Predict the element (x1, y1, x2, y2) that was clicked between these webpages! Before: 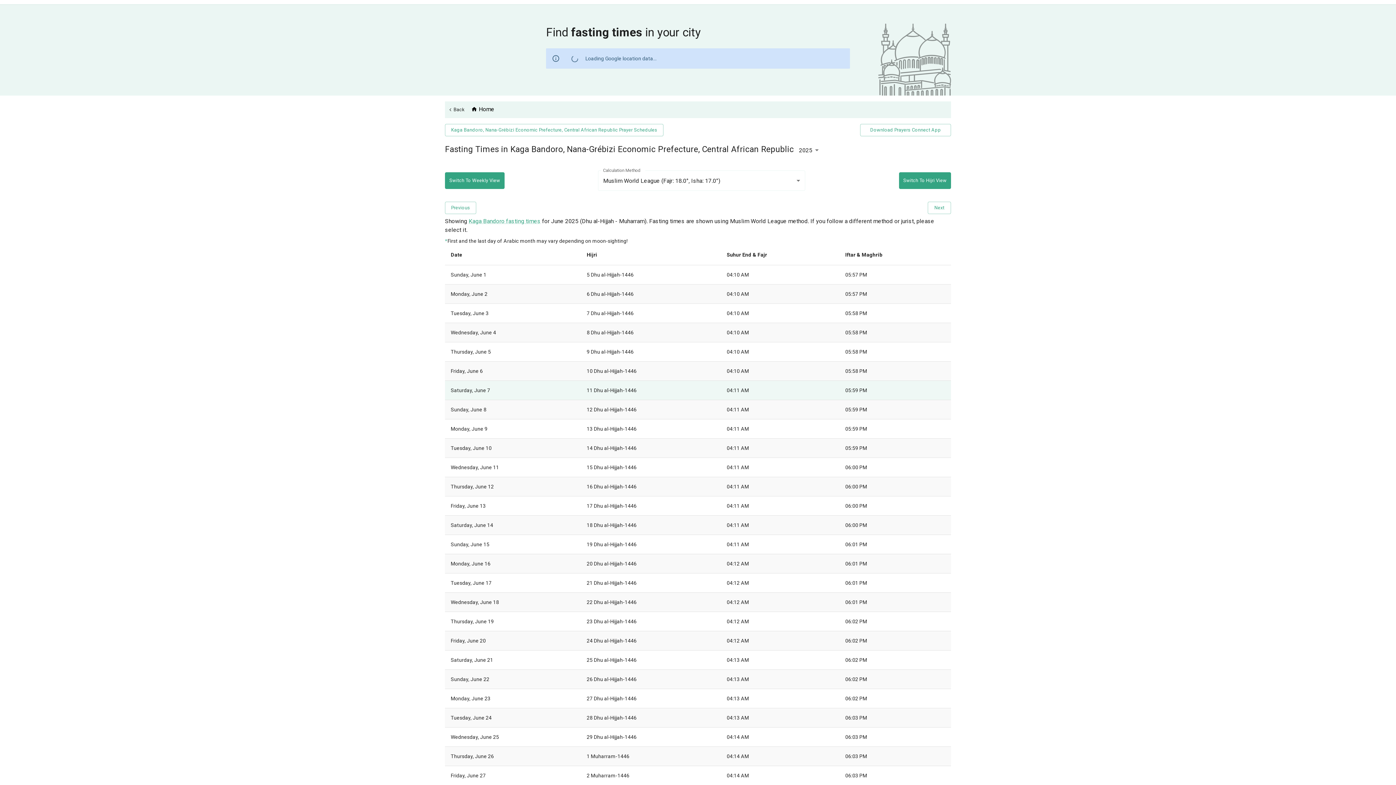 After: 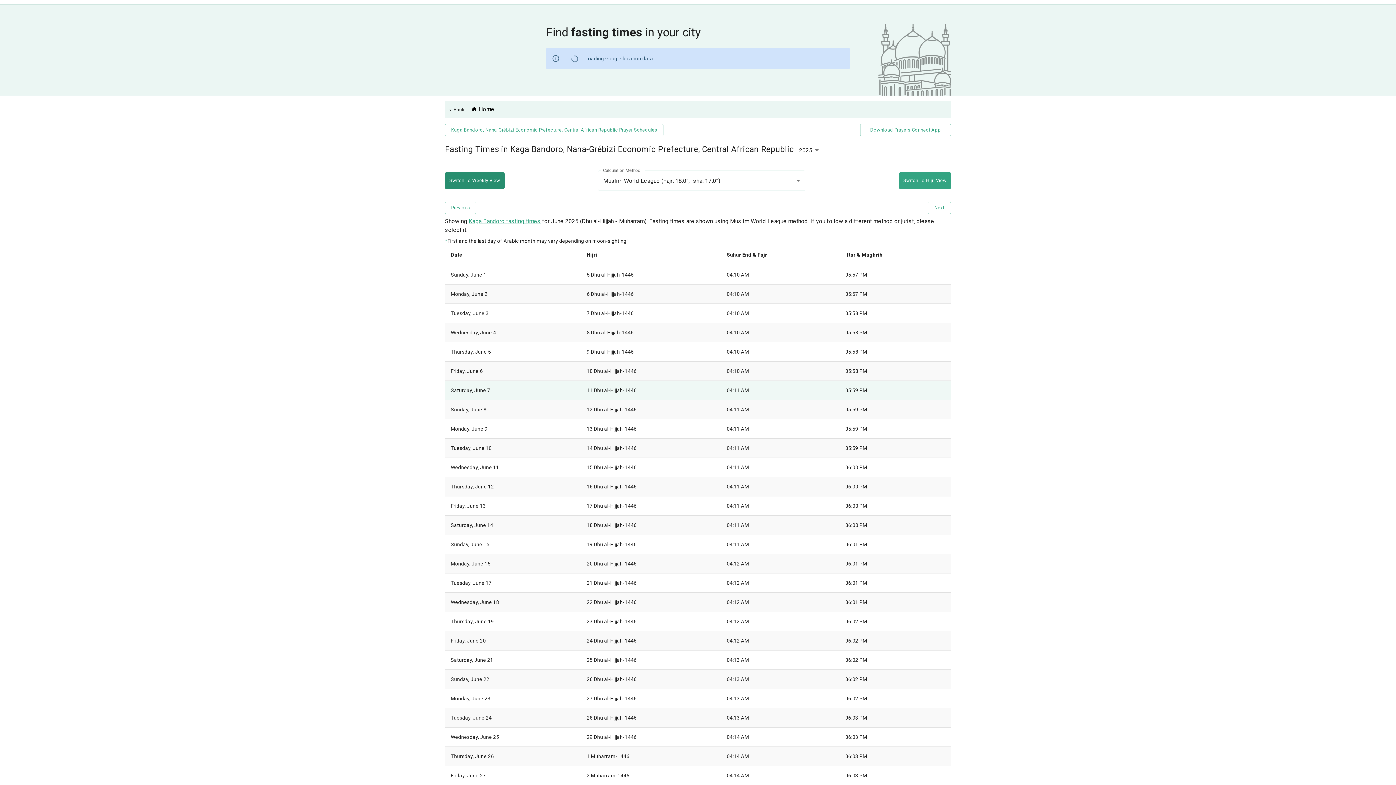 Action: label: Toggle calendar view bbox: (445, 172, 504, 189)